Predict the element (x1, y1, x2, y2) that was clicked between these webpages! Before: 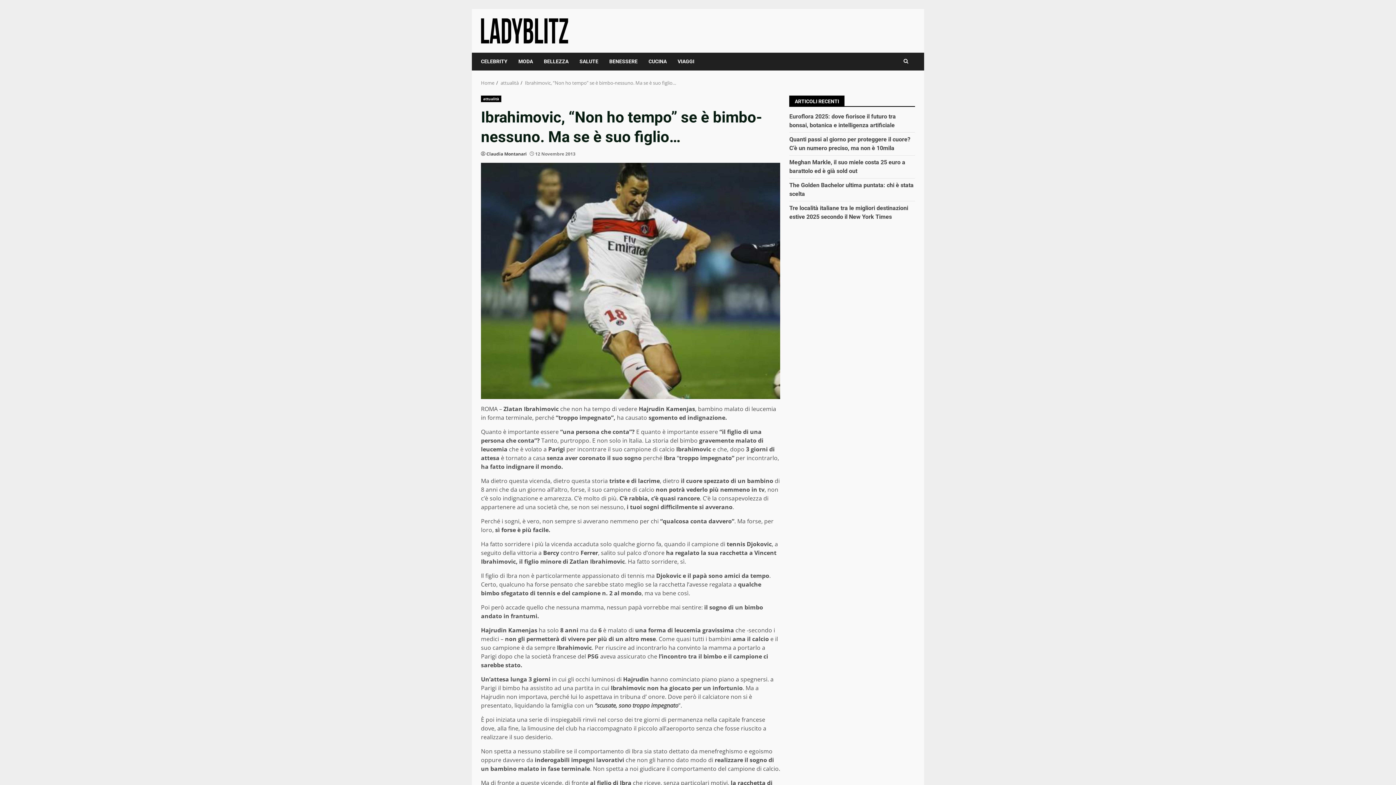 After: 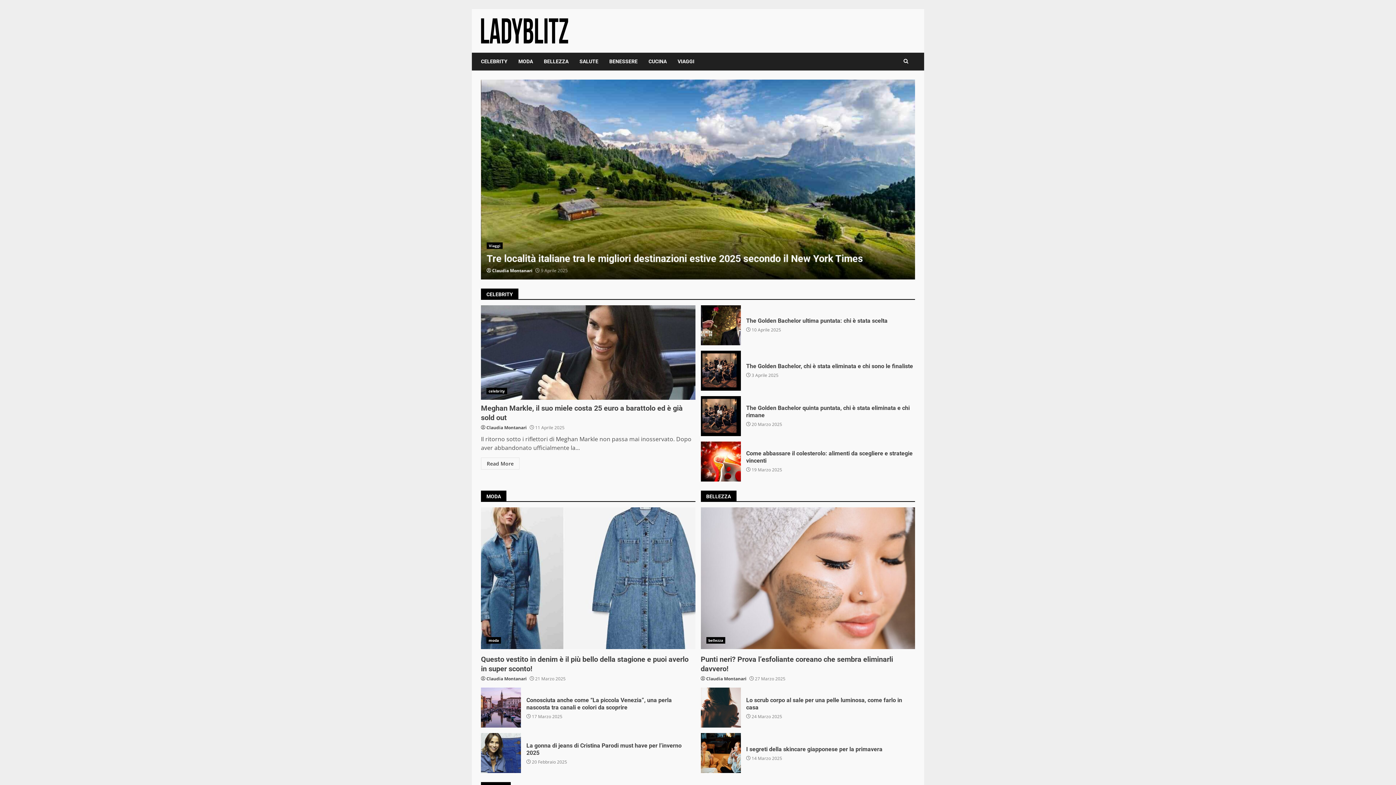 Action: bbox: (481, 26, 568, 34)